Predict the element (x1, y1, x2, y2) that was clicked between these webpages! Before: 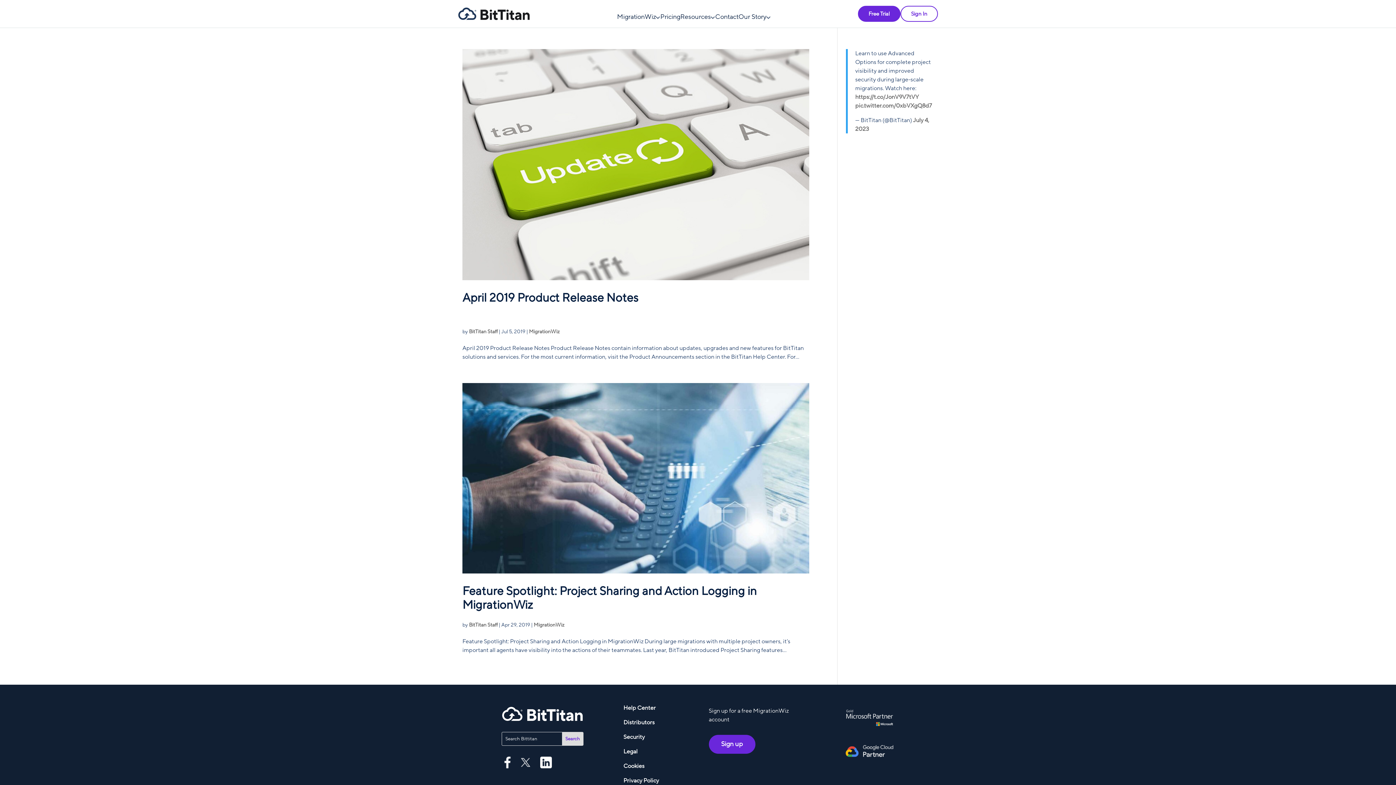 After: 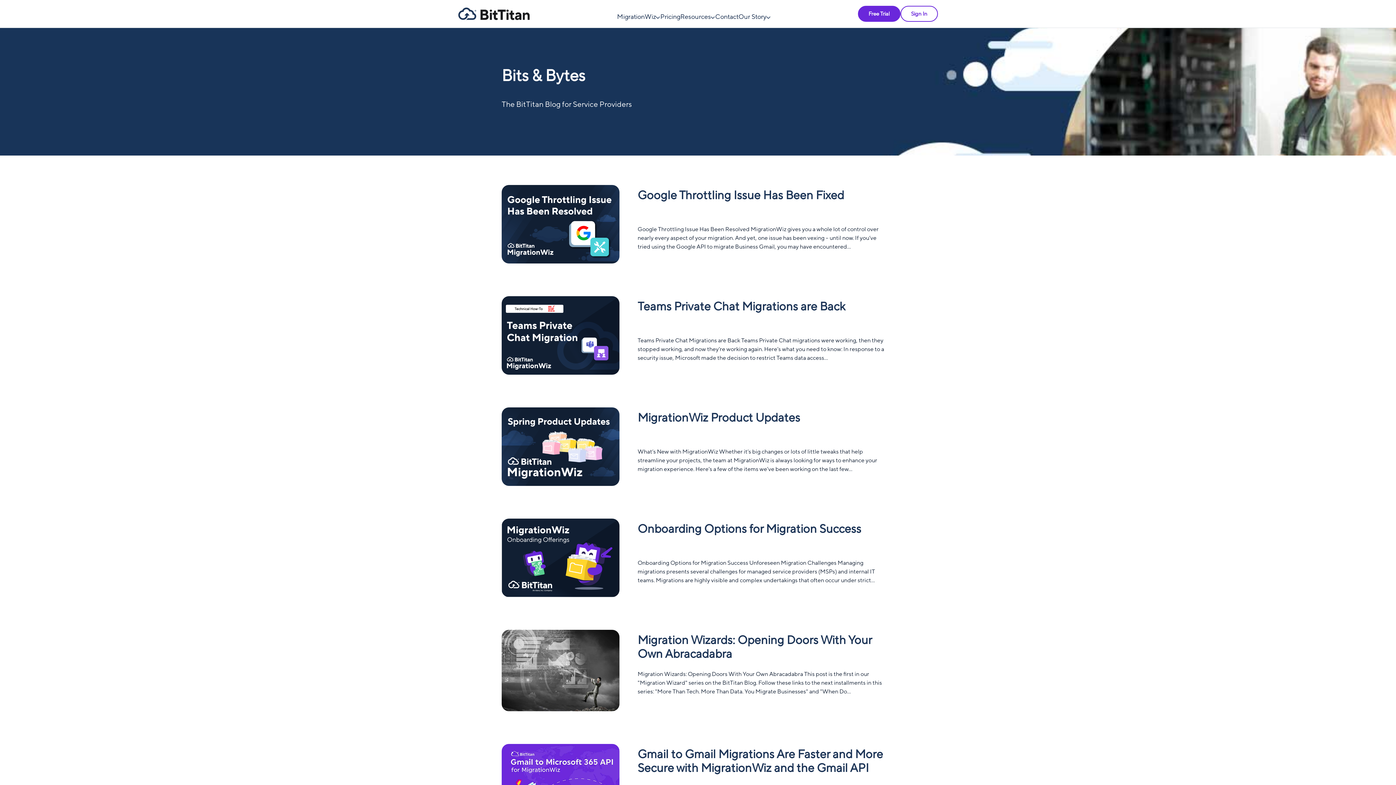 Action: bbox: (529, 329, 560, 334) label: MigrationWiz